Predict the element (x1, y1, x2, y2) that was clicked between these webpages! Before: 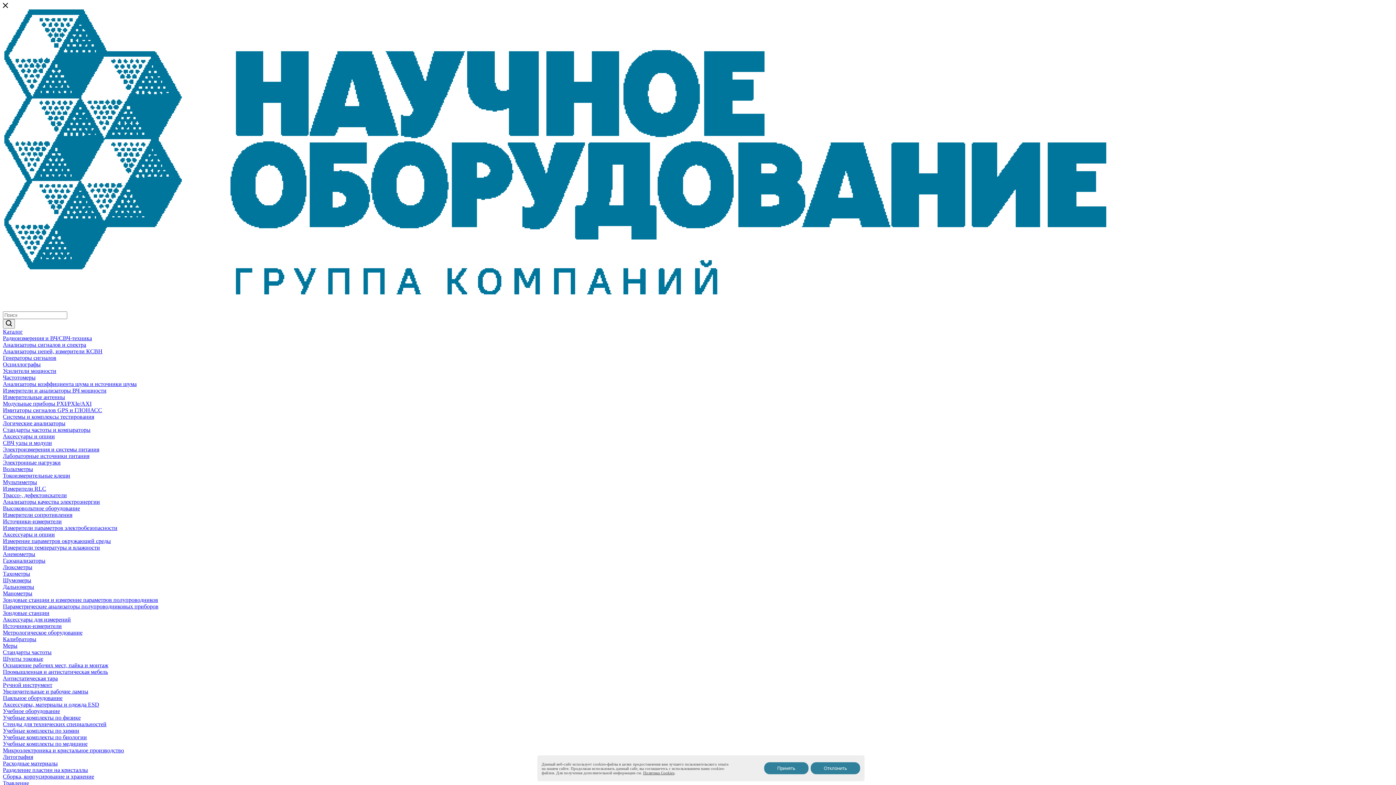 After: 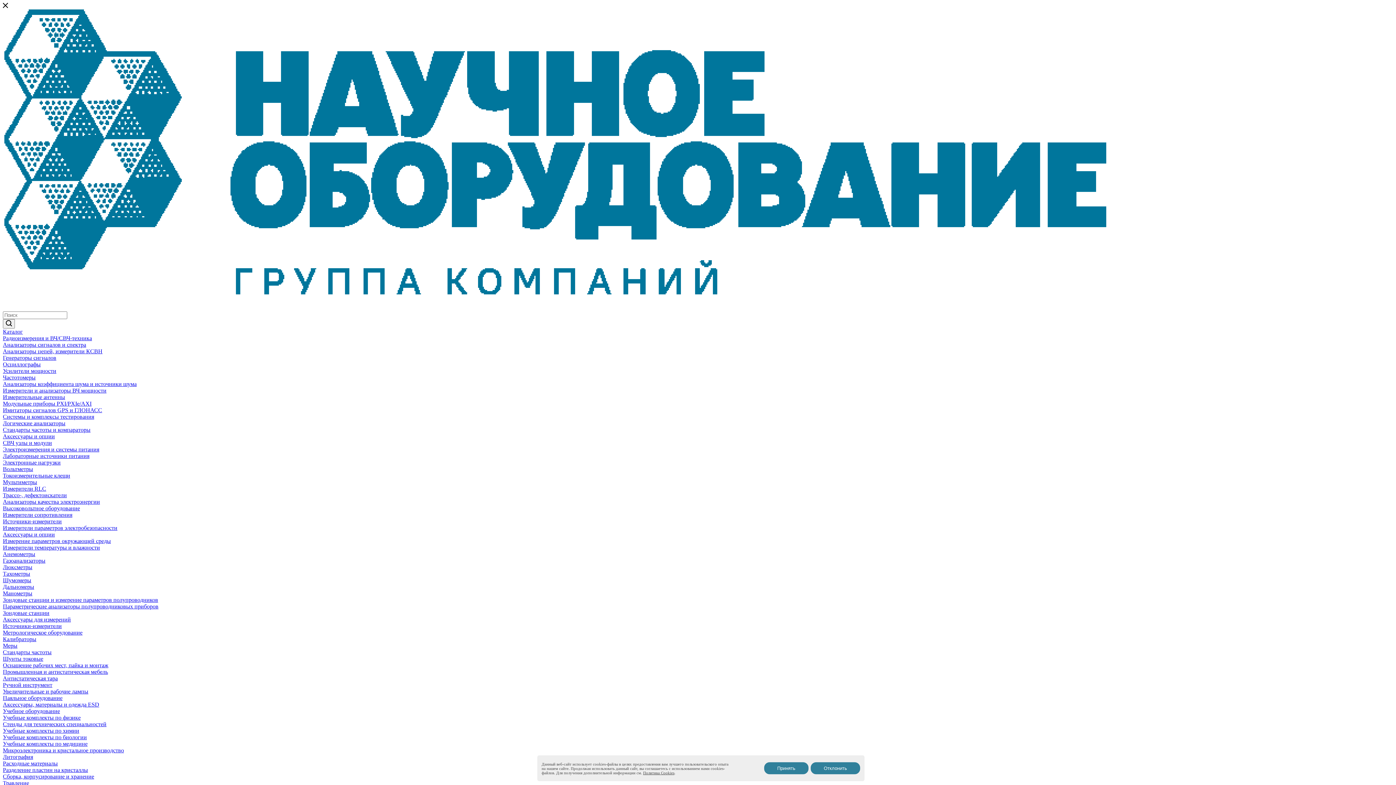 Action: bbox: (2, 498, 100, 505) label: Анализаторы качества электроэнергии